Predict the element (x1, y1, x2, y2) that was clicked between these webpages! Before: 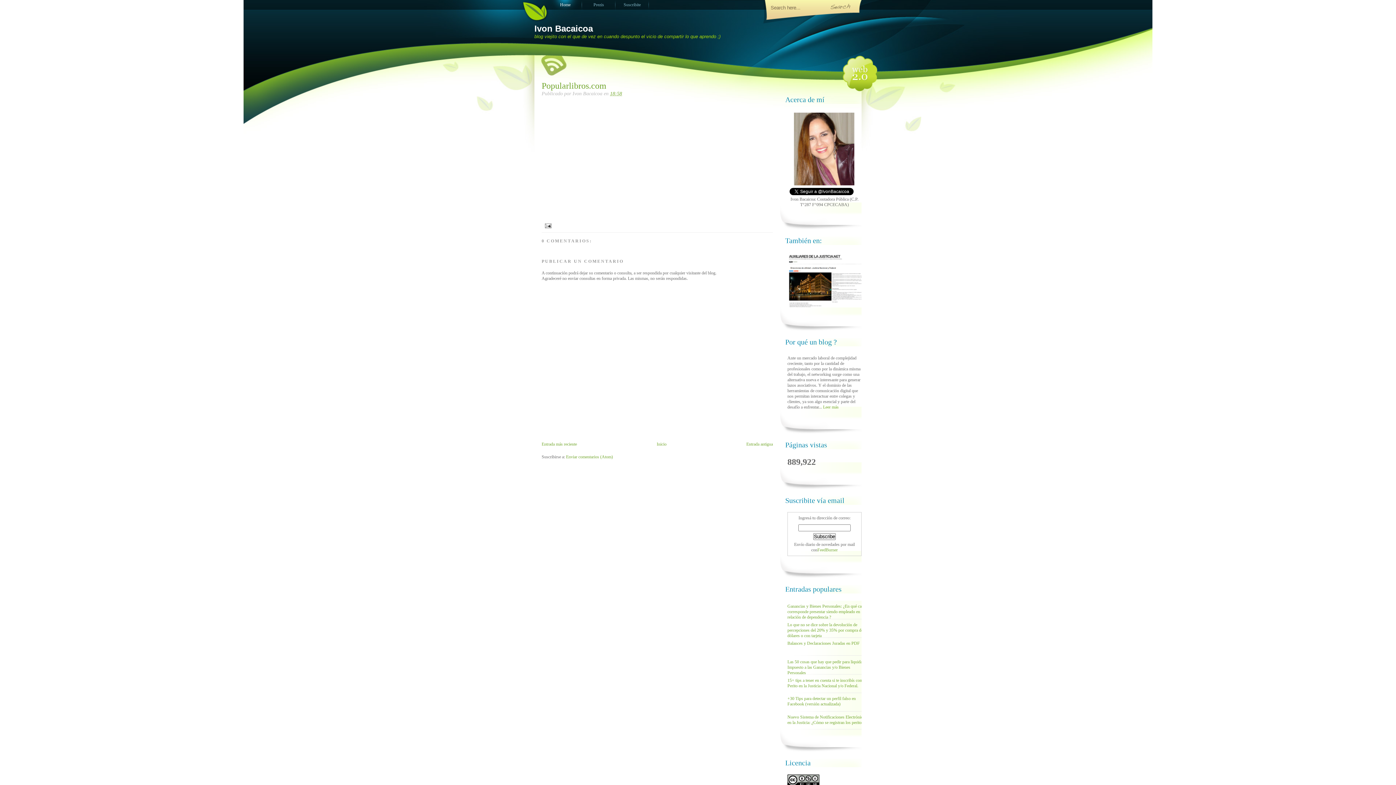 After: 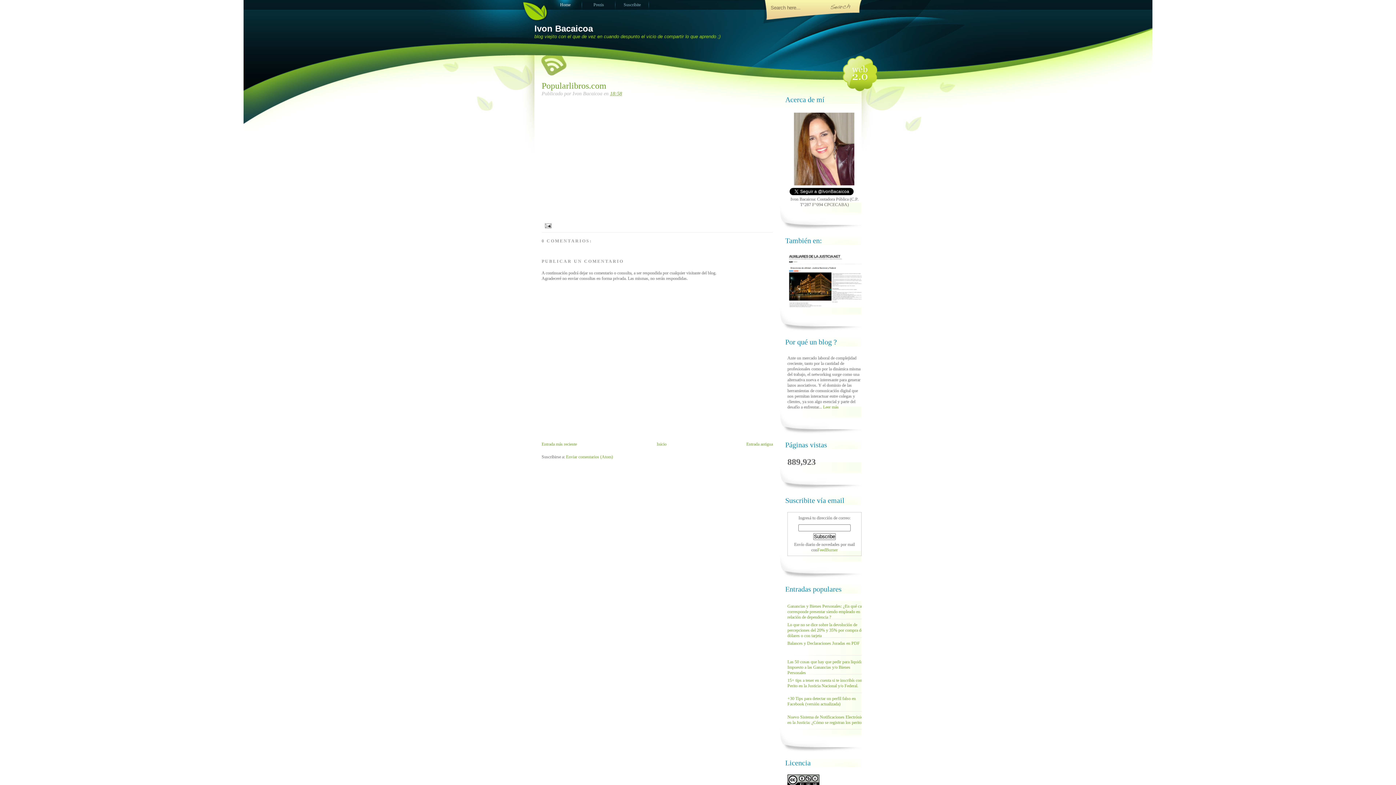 Action: bbox: (610, 90, 622, 96) label: 18:58